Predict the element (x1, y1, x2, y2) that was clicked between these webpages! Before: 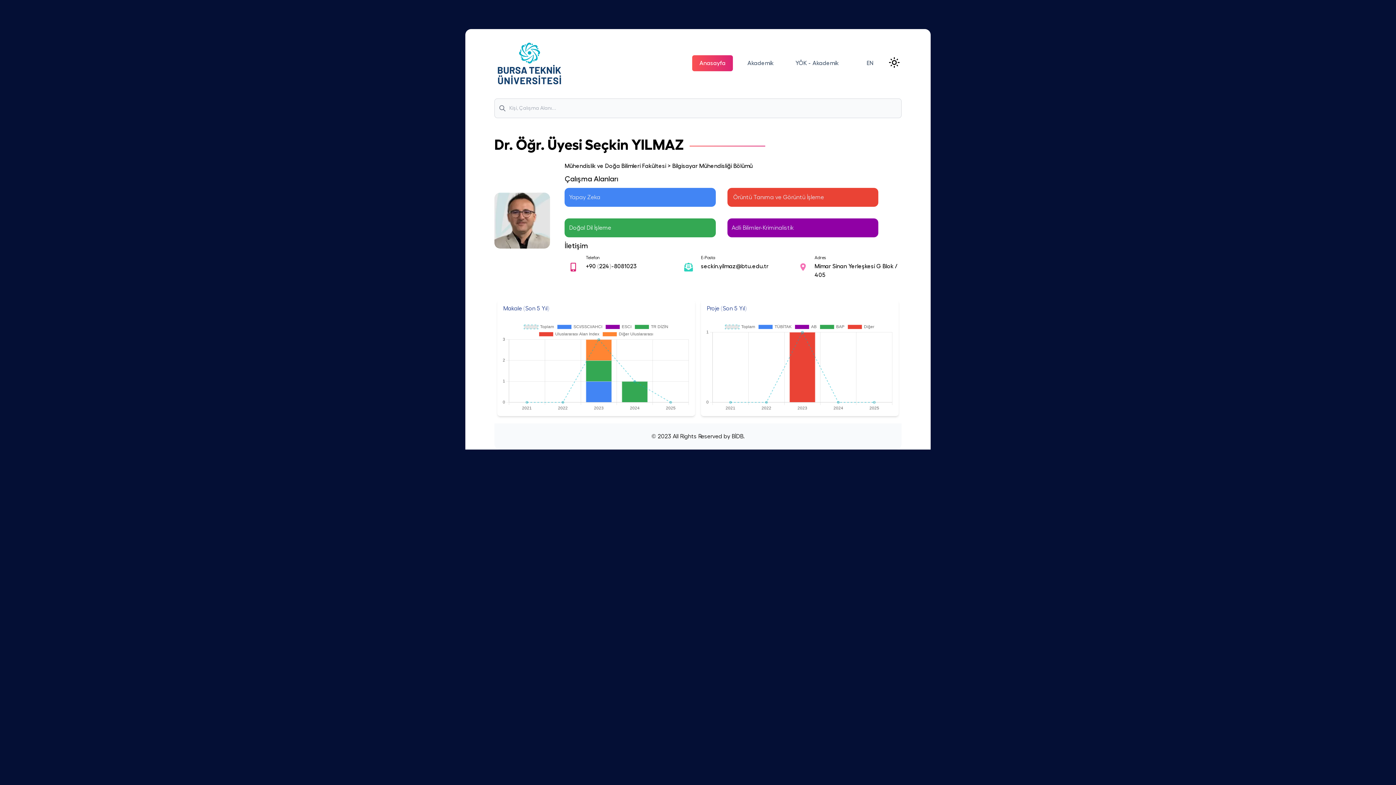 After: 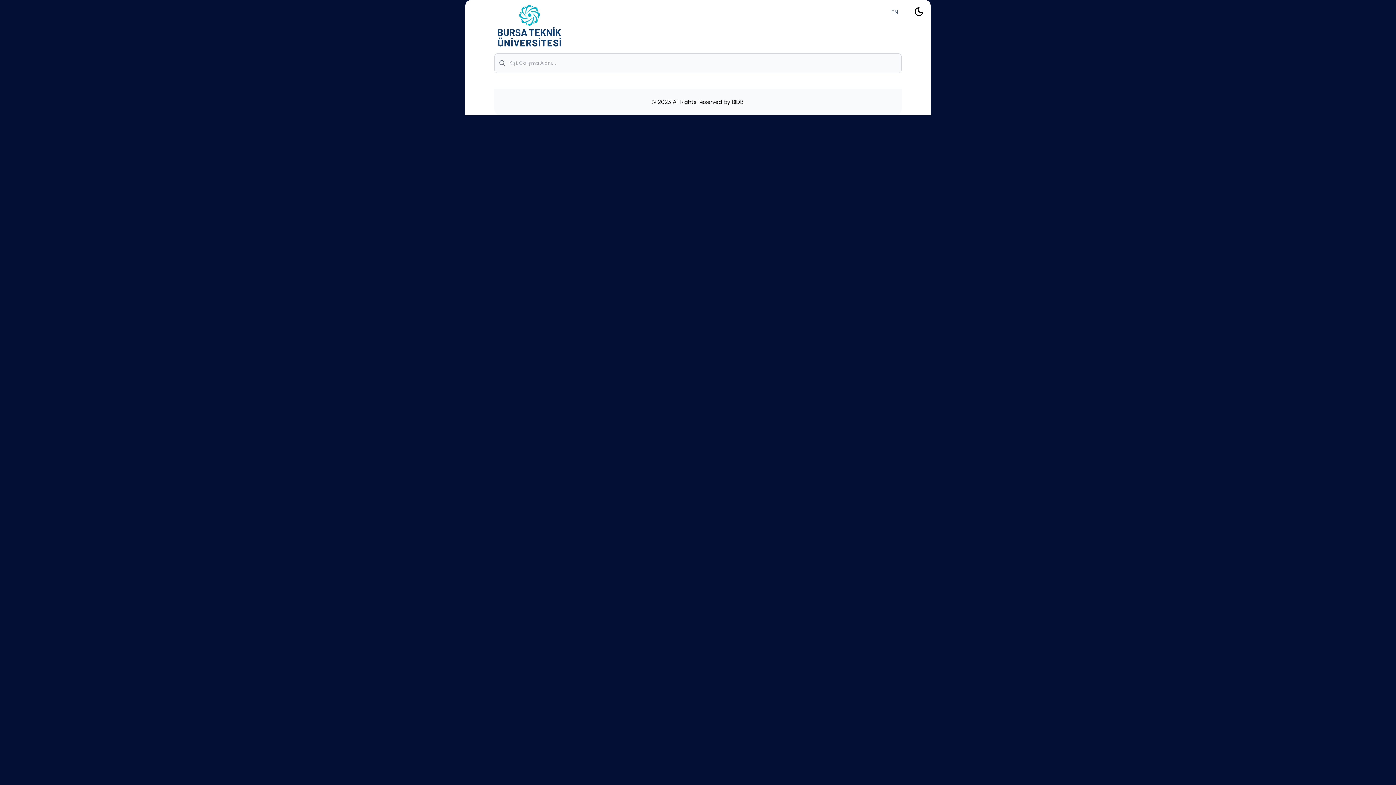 Action: bbox: (494, 40, 564, 86)